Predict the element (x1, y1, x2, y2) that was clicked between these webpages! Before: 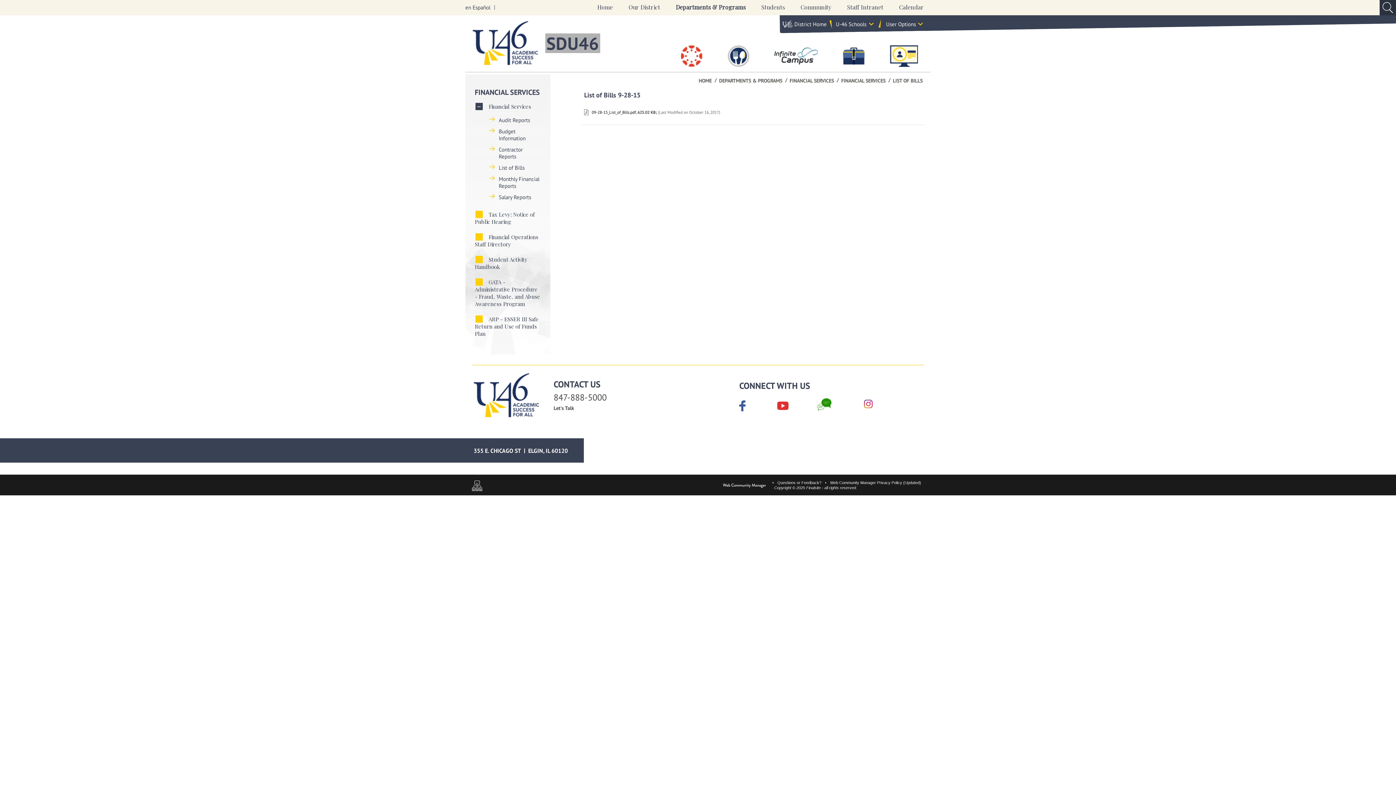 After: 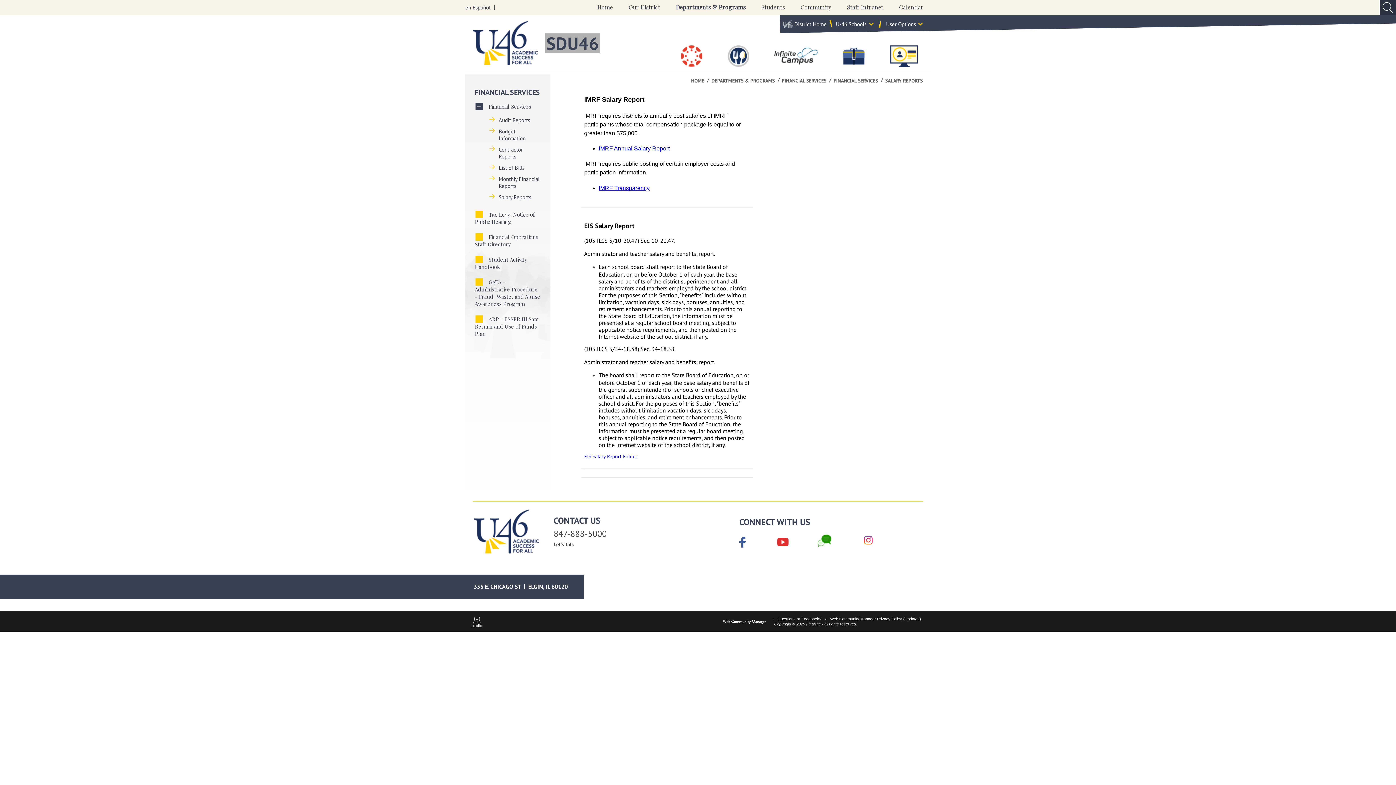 Action: bbox: (488, 193, 541, 200) label: Salary Reports